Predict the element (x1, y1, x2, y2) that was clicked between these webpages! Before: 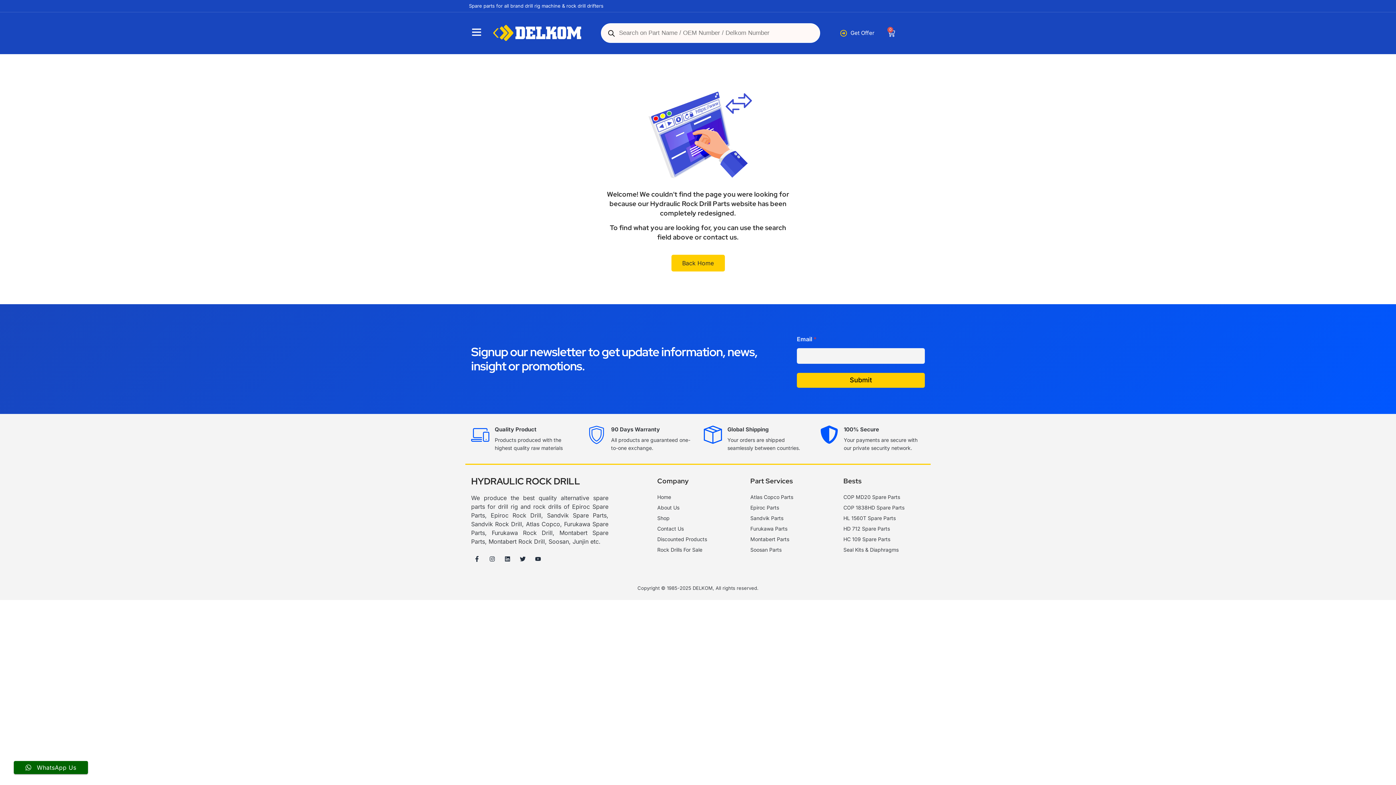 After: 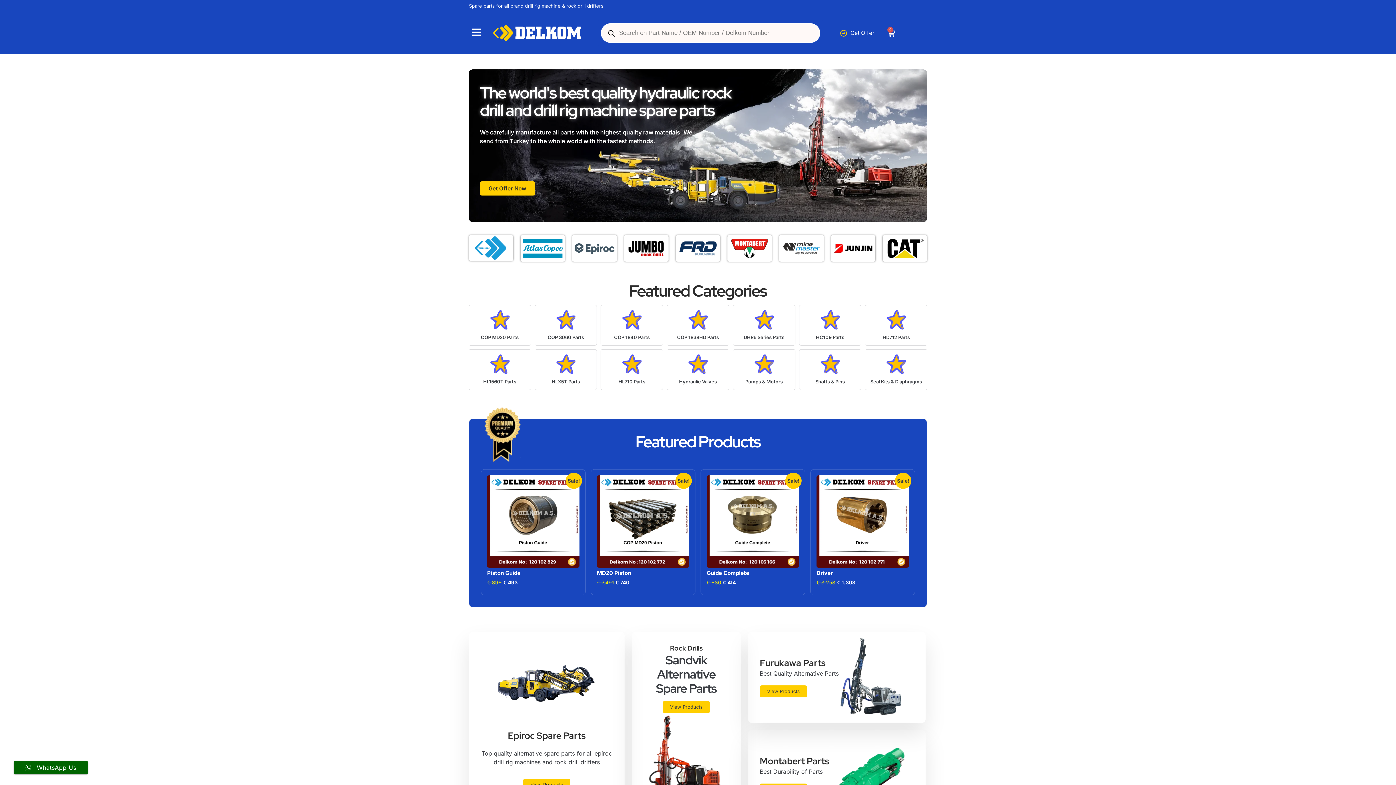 Action: bbox: (492, 21, 582, 44)